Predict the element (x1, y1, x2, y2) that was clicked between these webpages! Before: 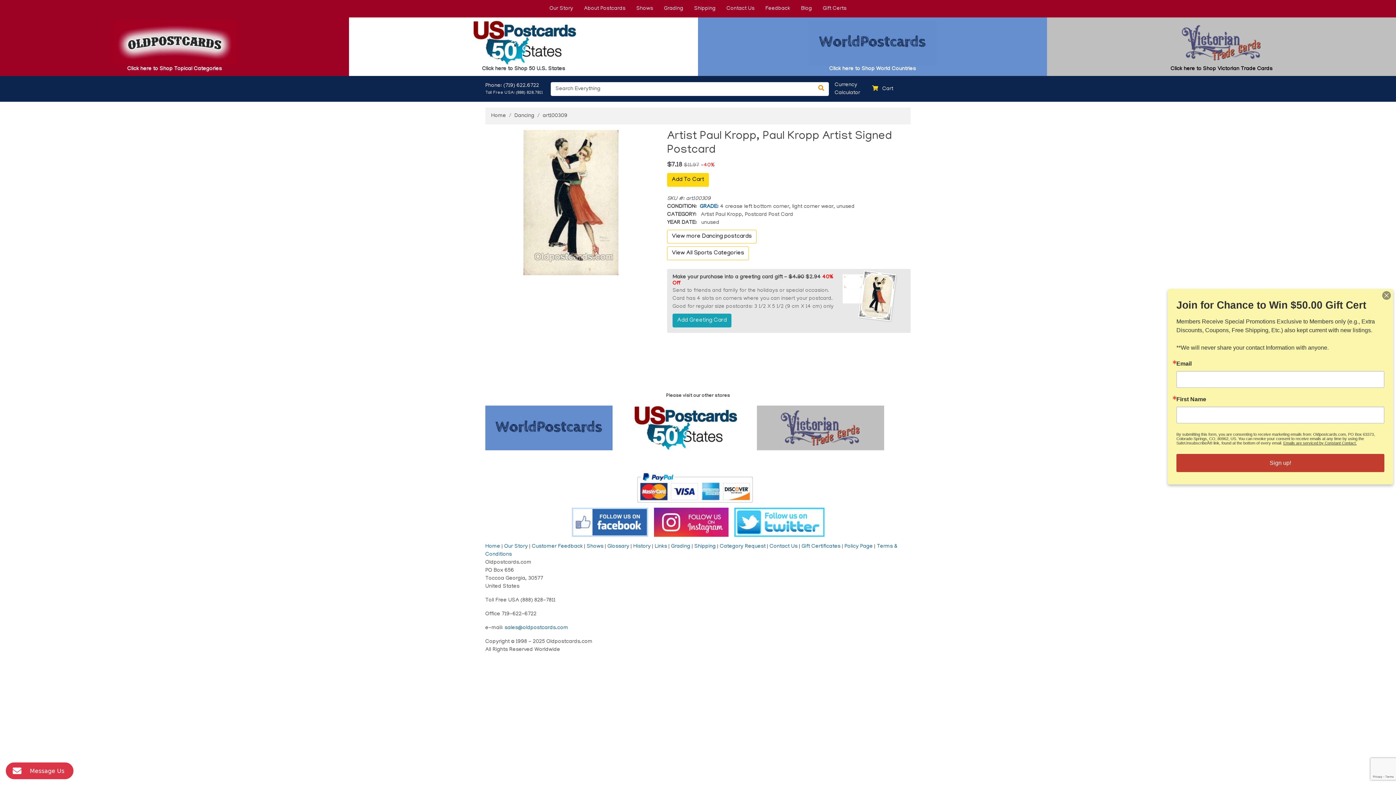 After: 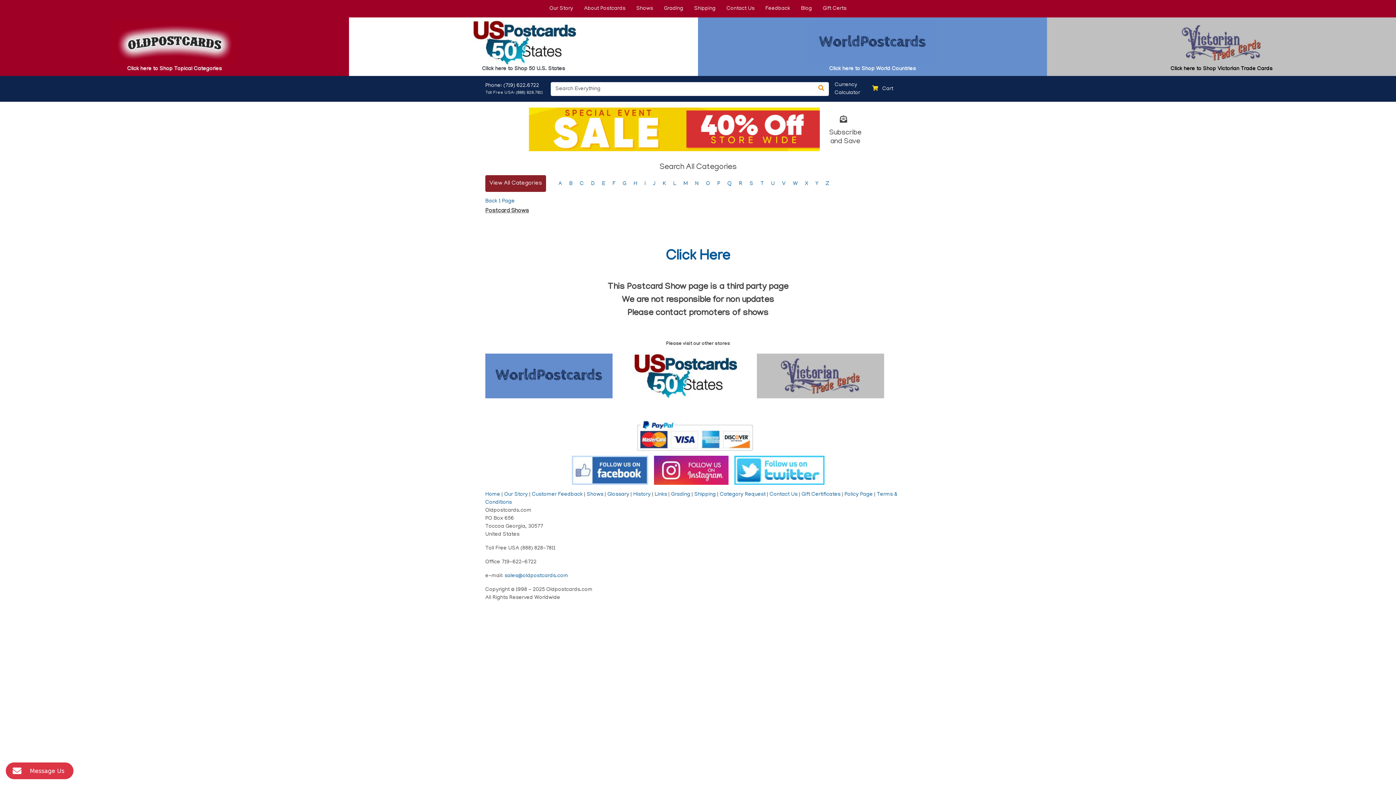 Action: bbox: (631, 2, 658, 14) label: Shows